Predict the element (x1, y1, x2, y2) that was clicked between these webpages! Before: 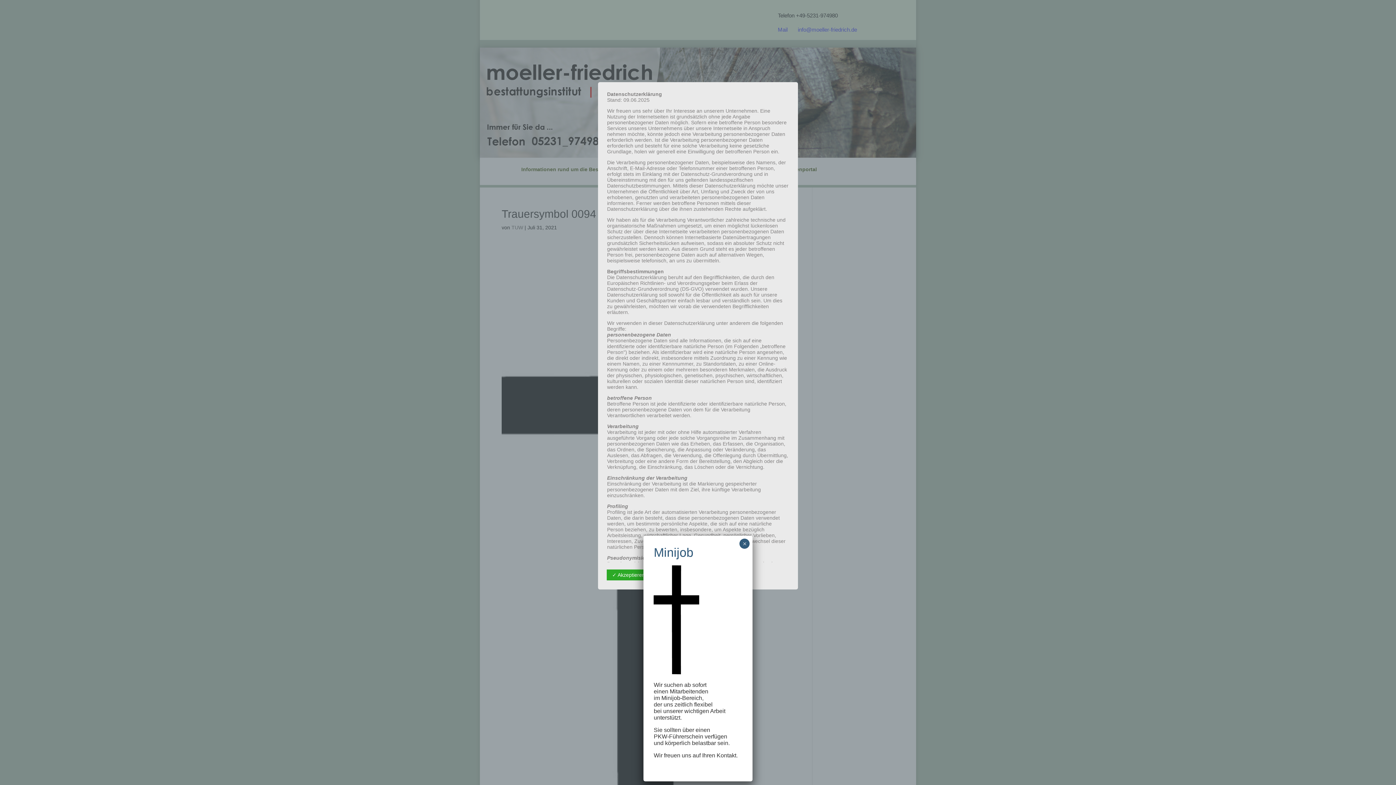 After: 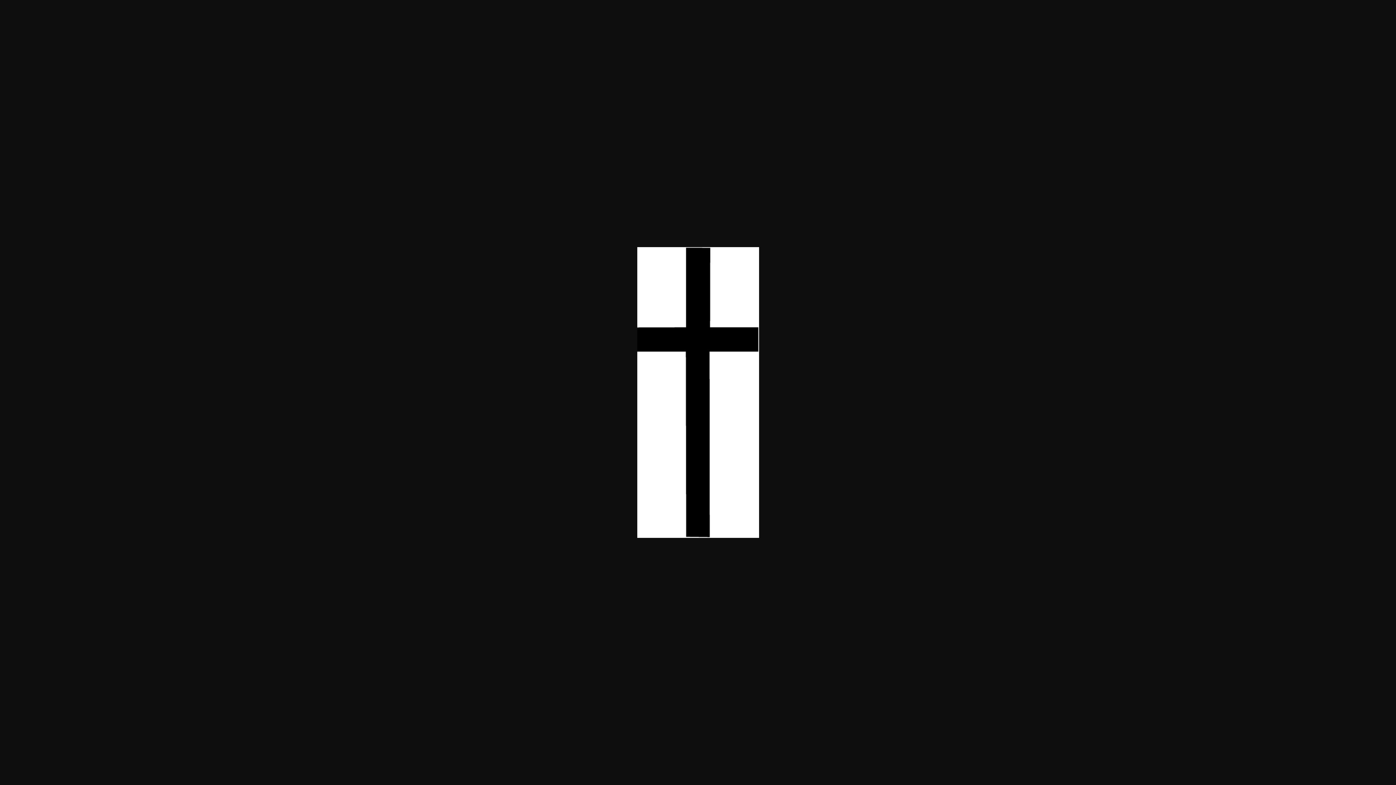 Action: bbox: (653, 669, 699, 676)